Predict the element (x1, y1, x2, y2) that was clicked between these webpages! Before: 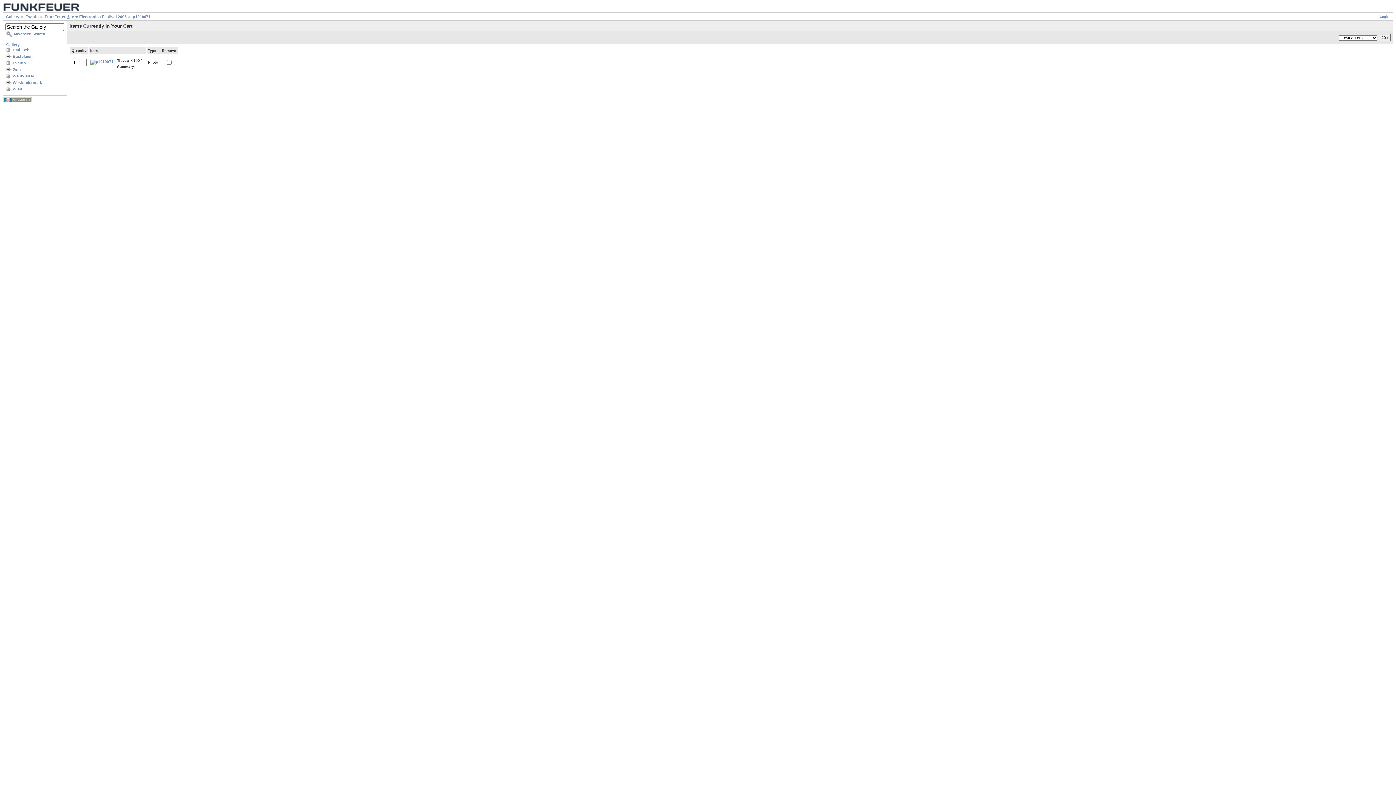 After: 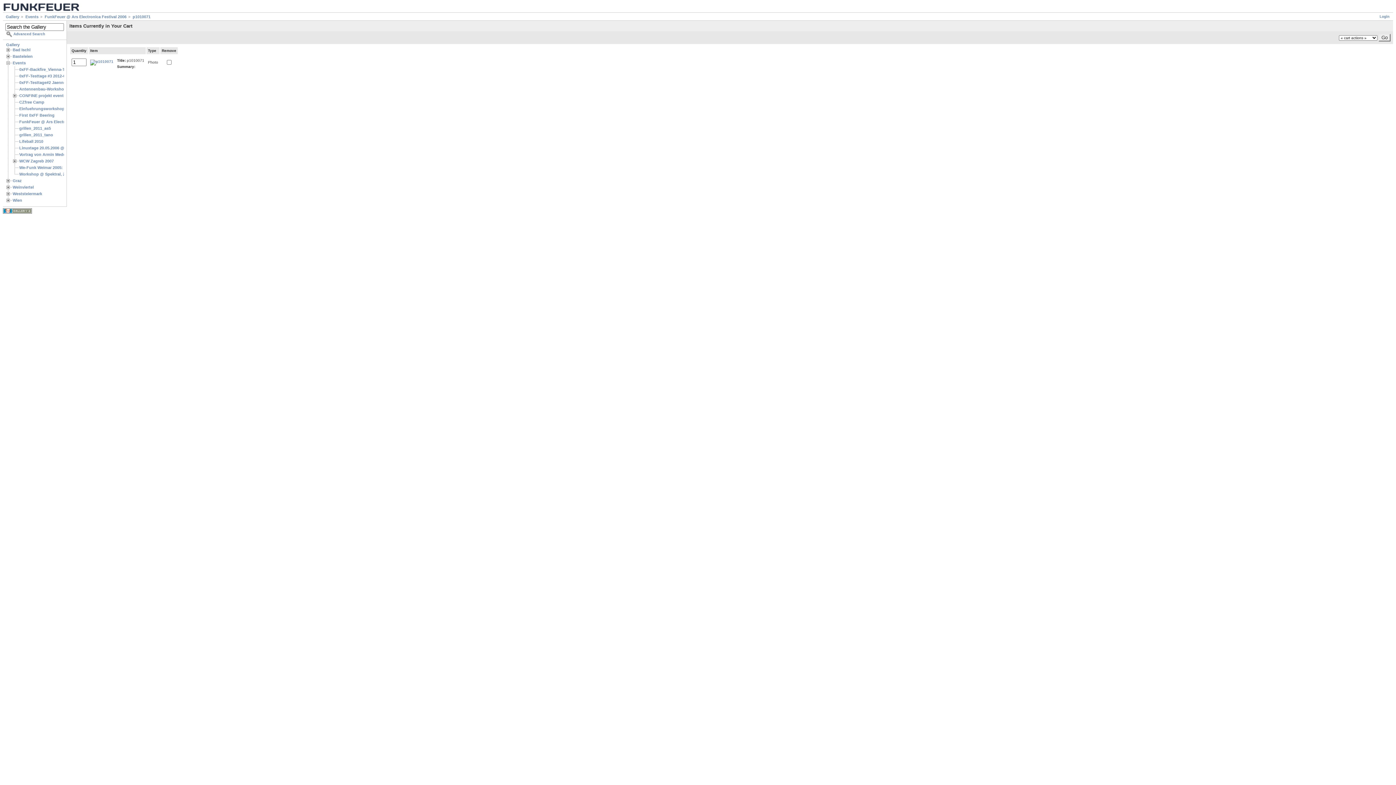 Action: bbox: (5, 60, 12, 65)